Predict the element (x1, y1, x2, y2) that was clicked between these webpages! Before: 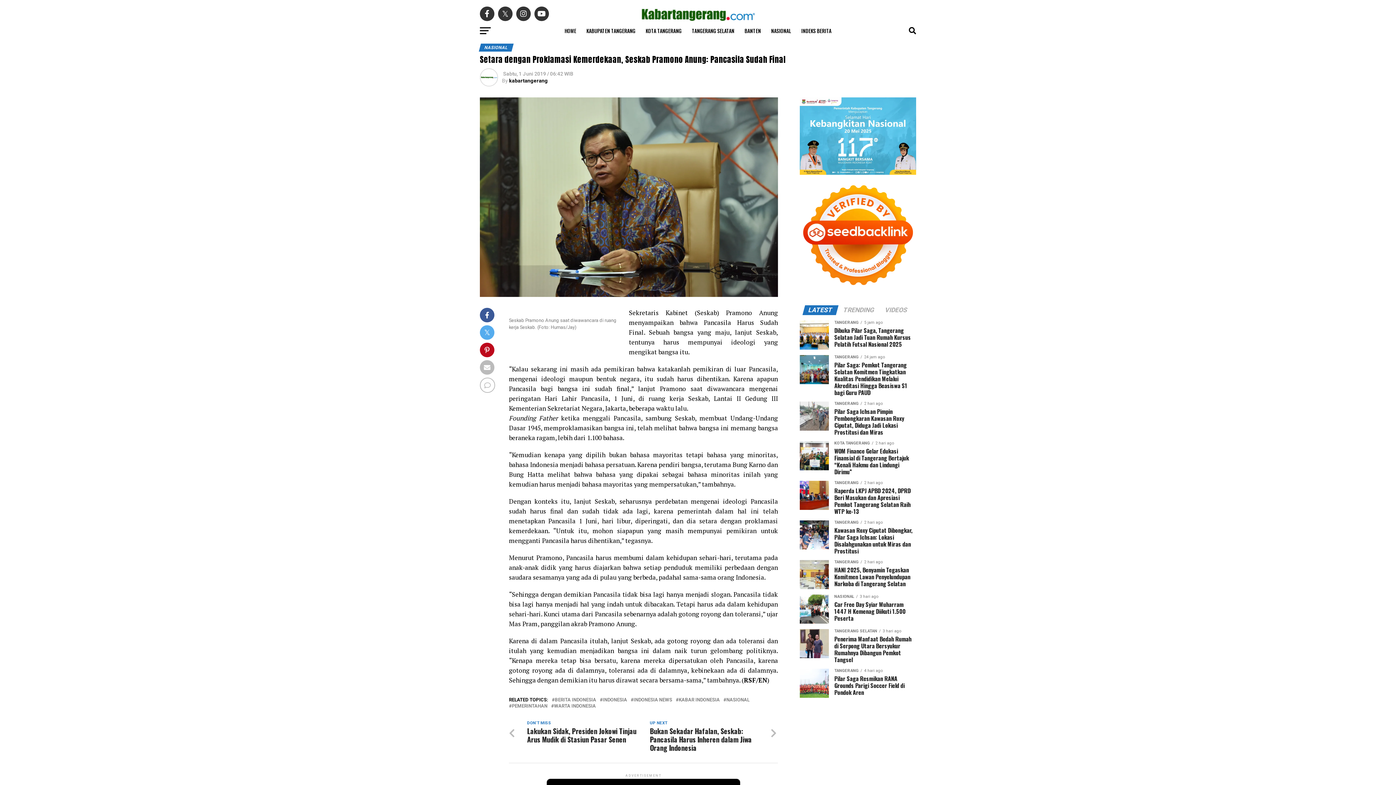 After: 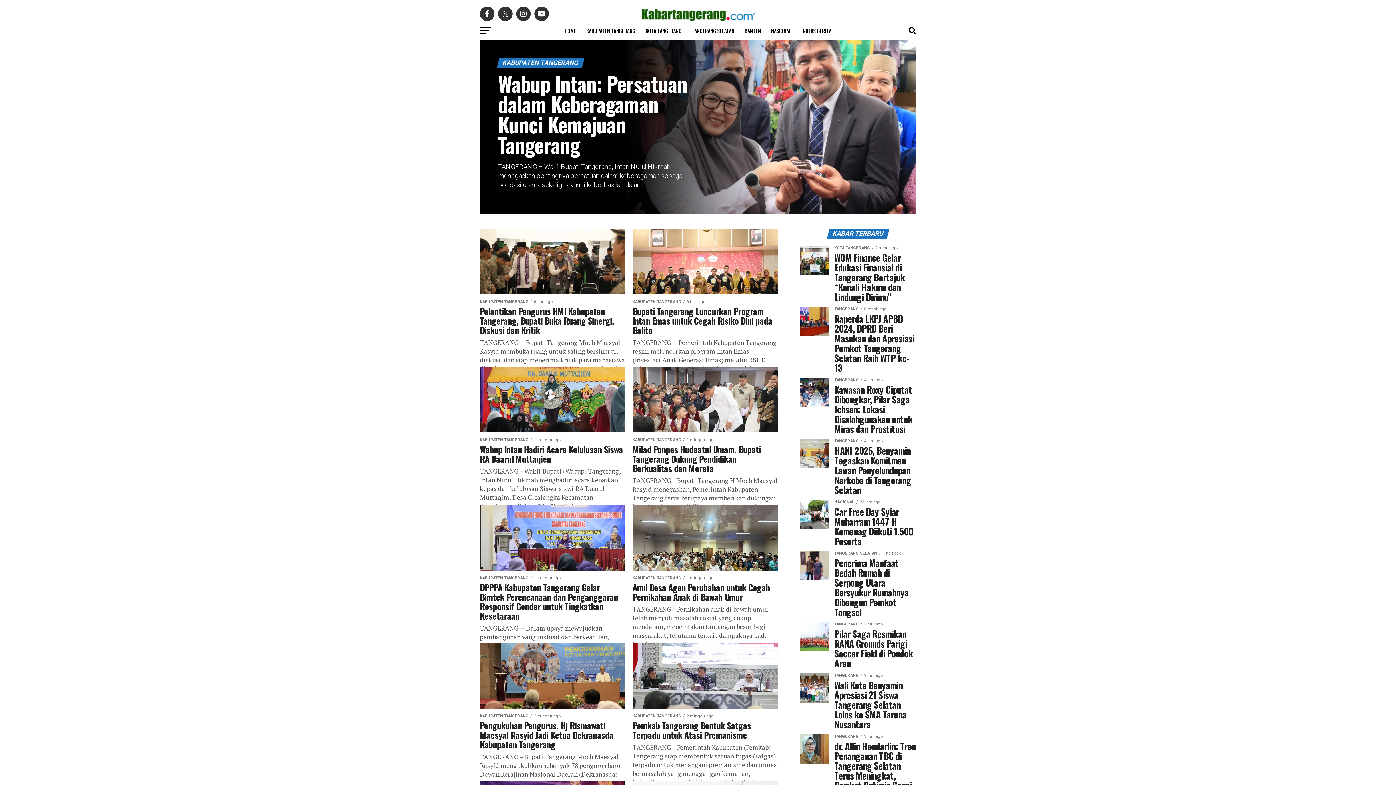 Action: bbox: (582, 21, 640, 40) label: KABUPATEN TANGERANG